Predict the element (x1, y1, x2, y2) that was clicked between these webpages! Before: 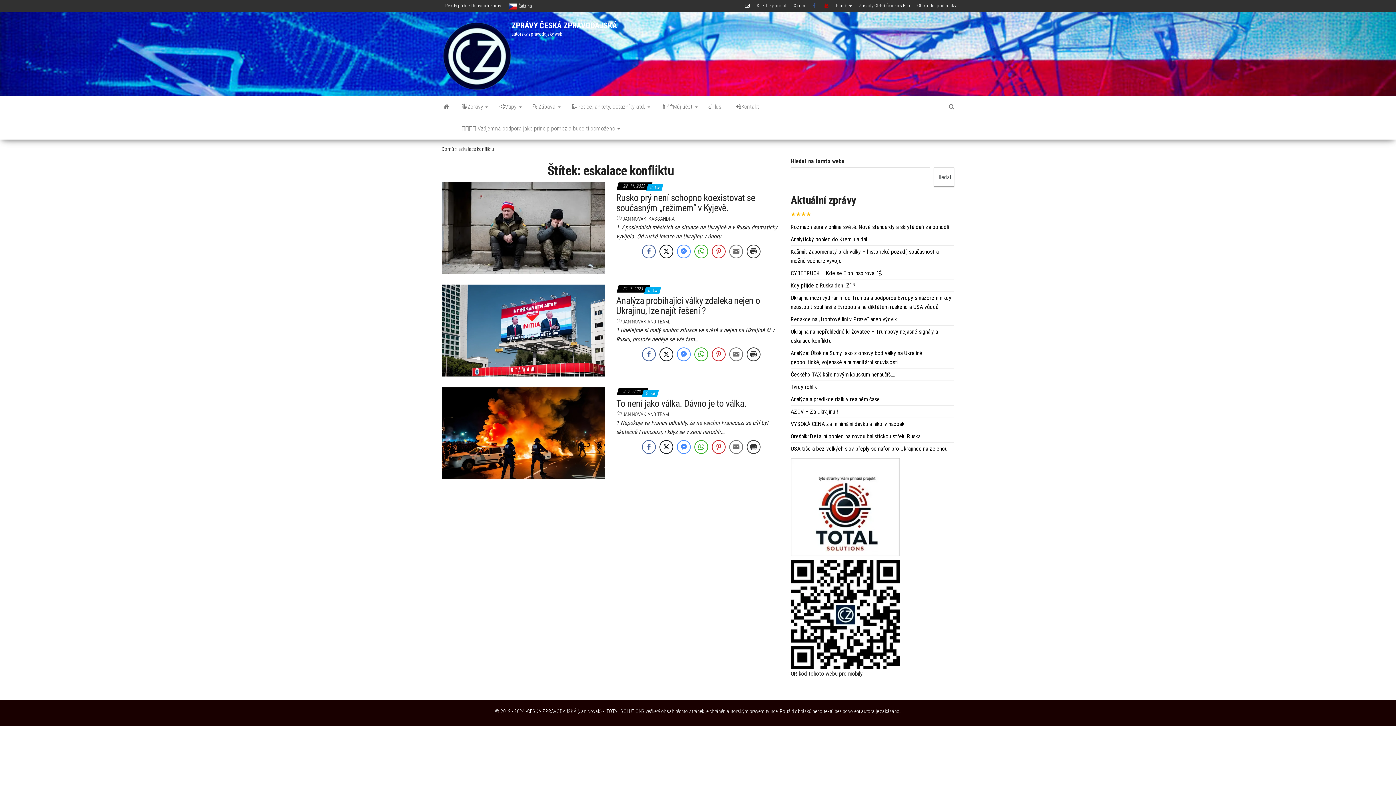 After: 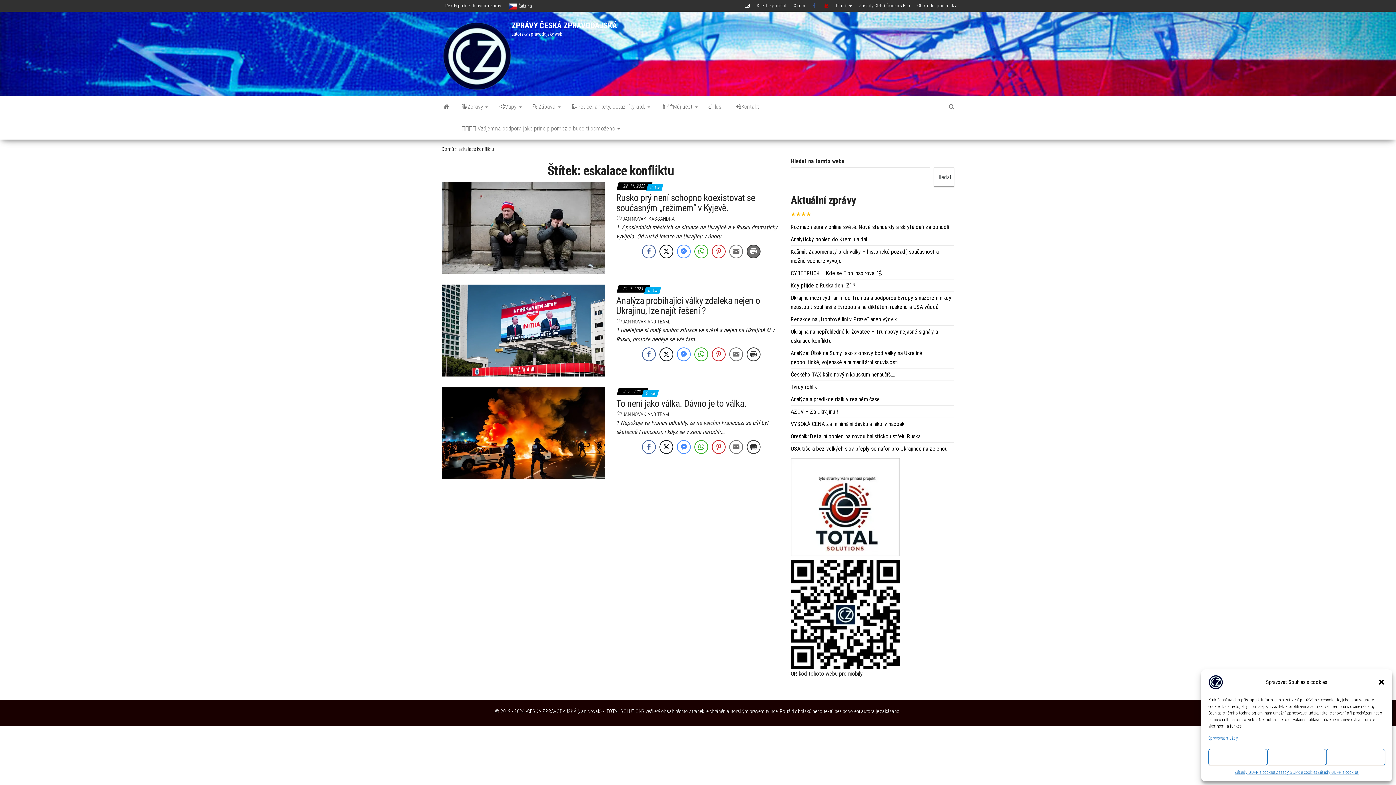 Action: bbox: (746, 244, 760, 258) label: Print Share